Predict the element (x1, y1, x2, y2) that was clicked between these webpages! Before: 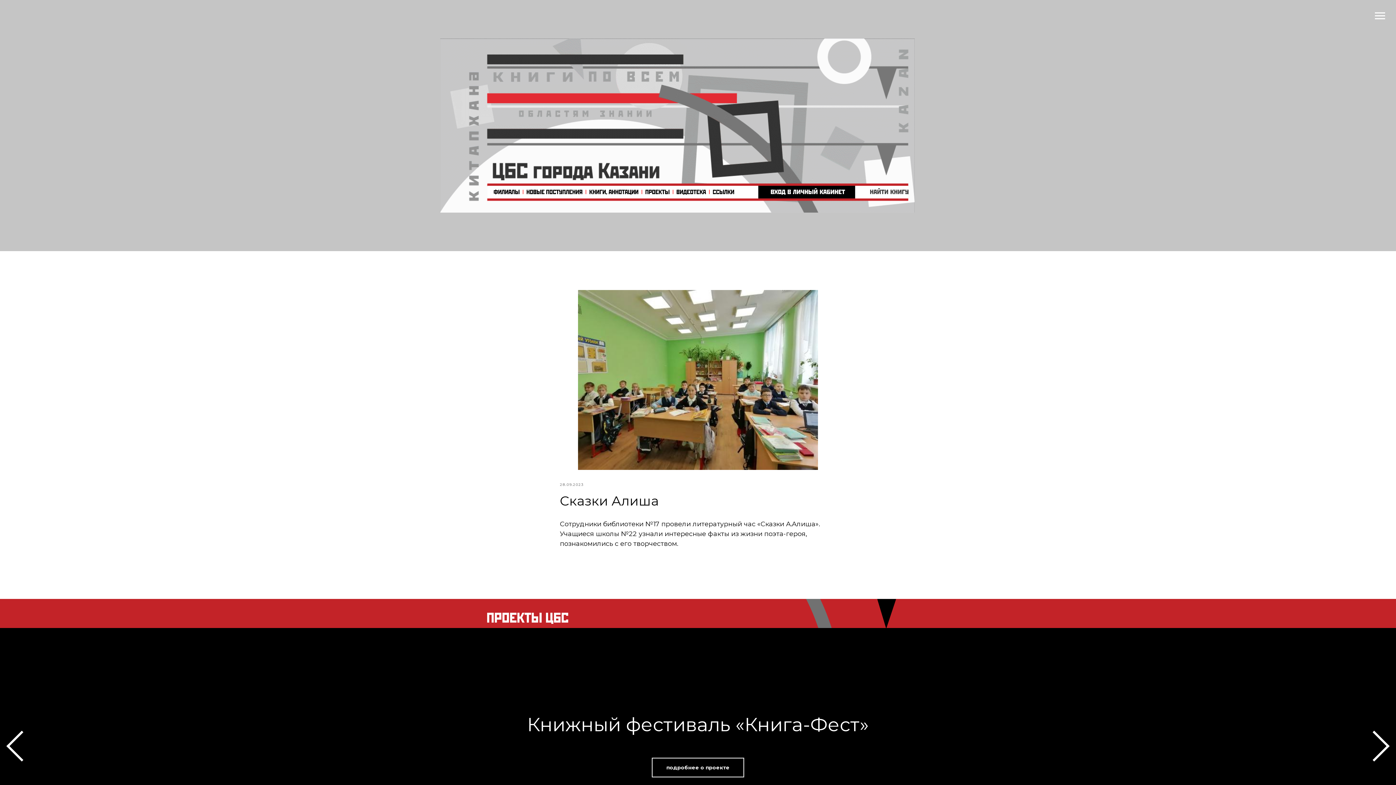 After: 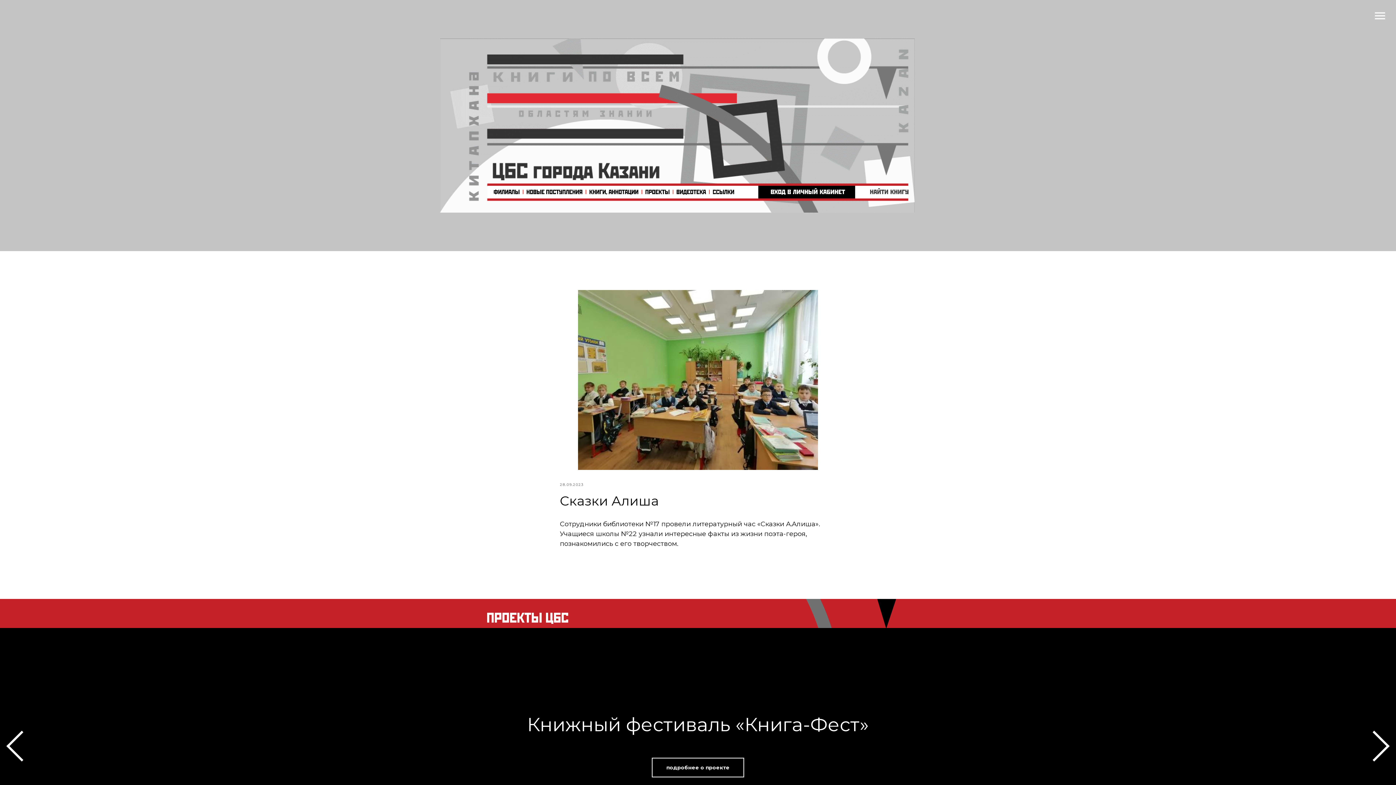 Action: bbox: (760, 186, 854, 198)